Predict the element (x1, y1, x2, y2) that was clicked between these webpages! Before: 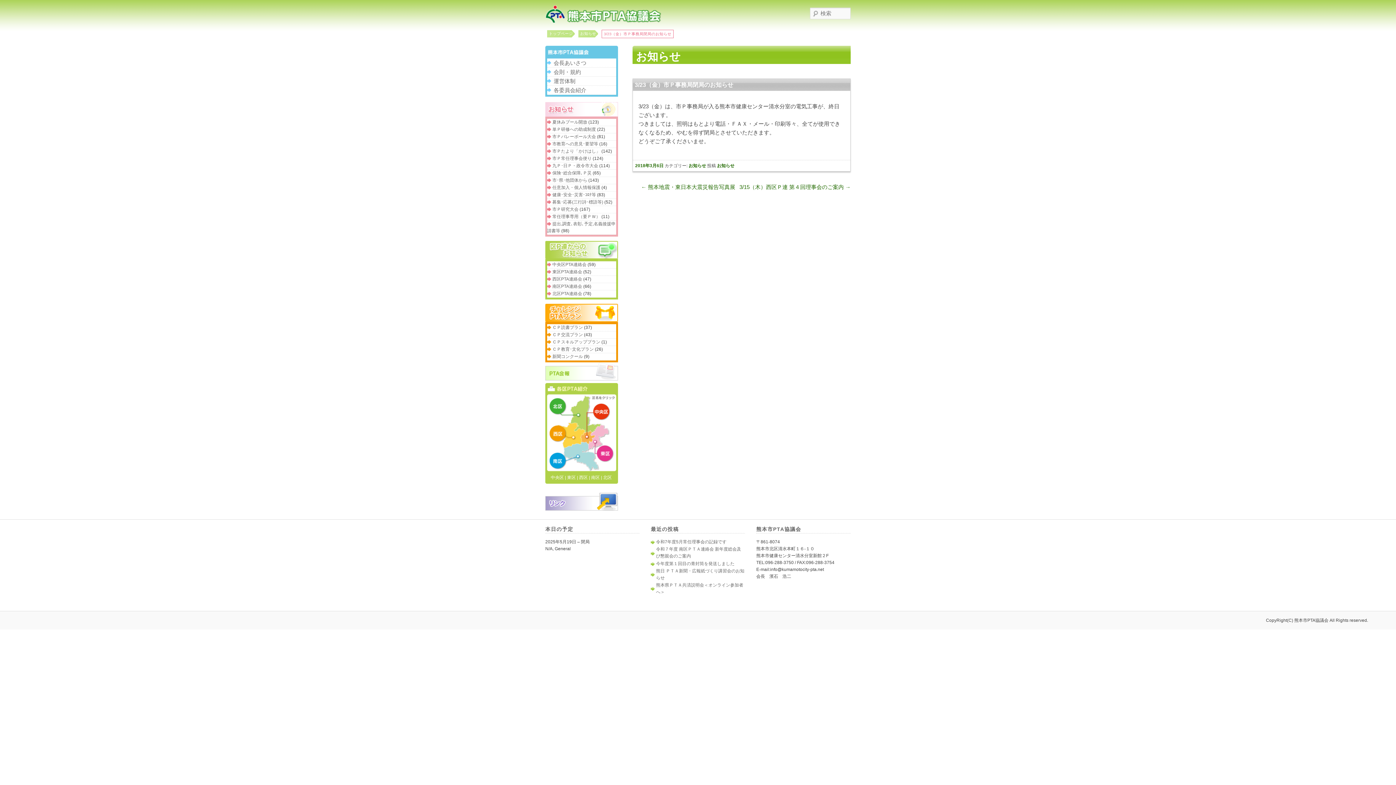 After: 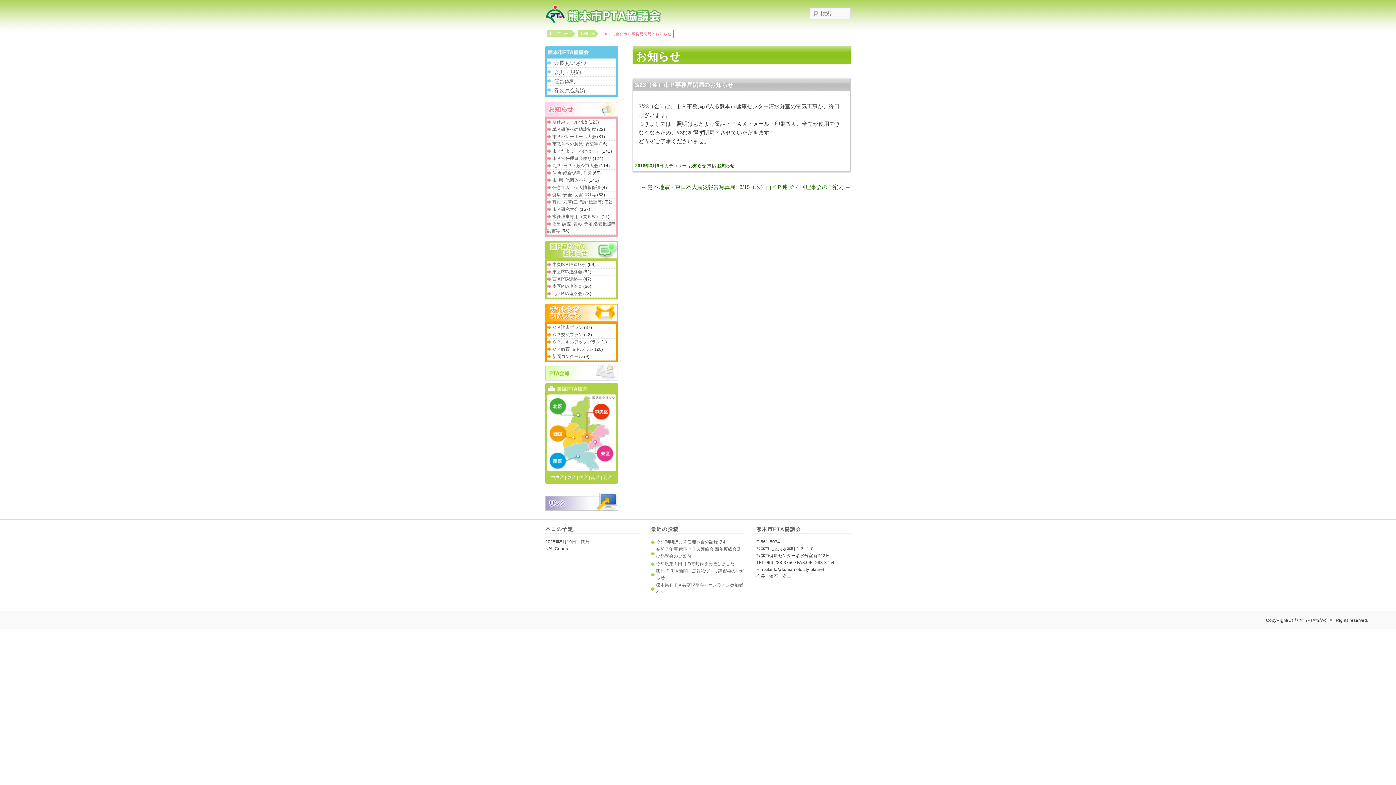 Action: bbox: (635, 163, 663, 168) label: 2018年3月6日